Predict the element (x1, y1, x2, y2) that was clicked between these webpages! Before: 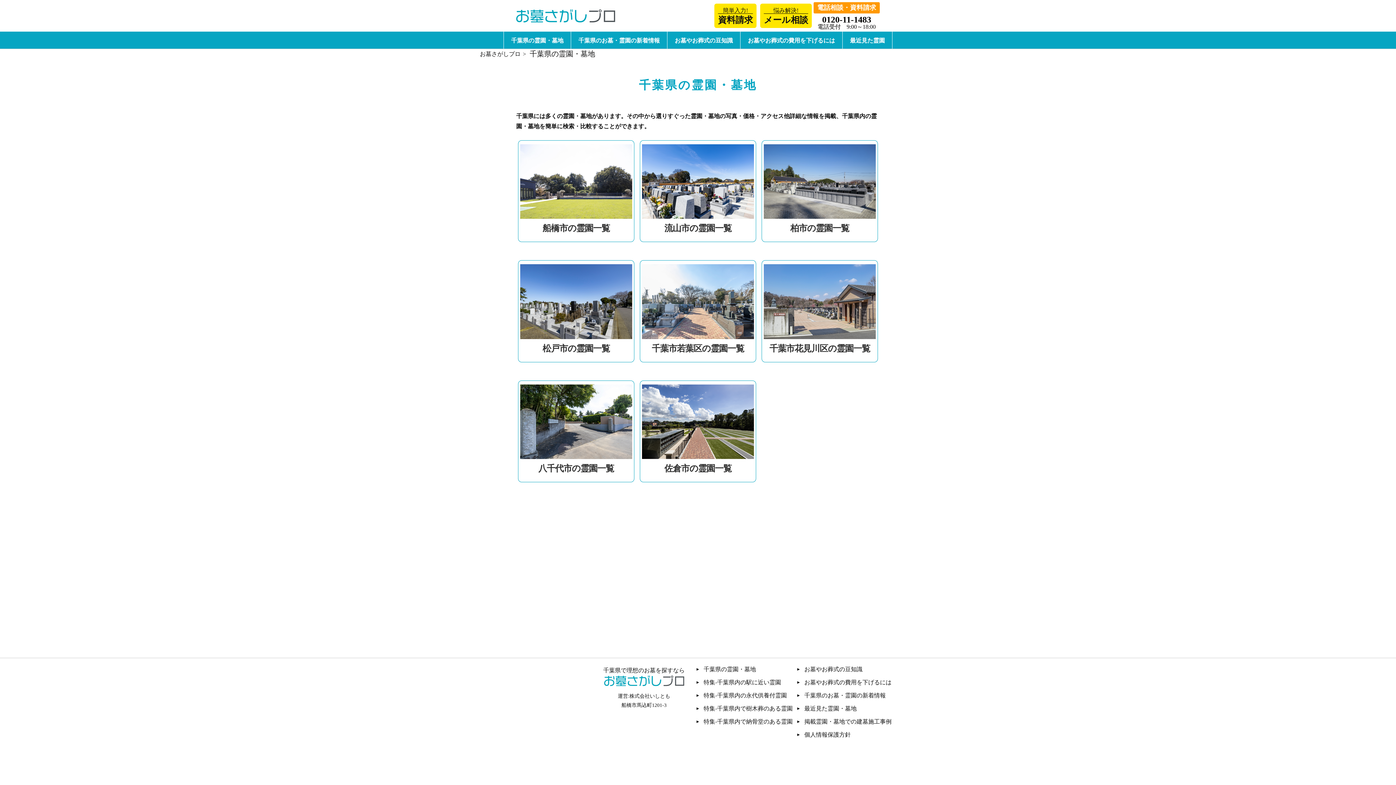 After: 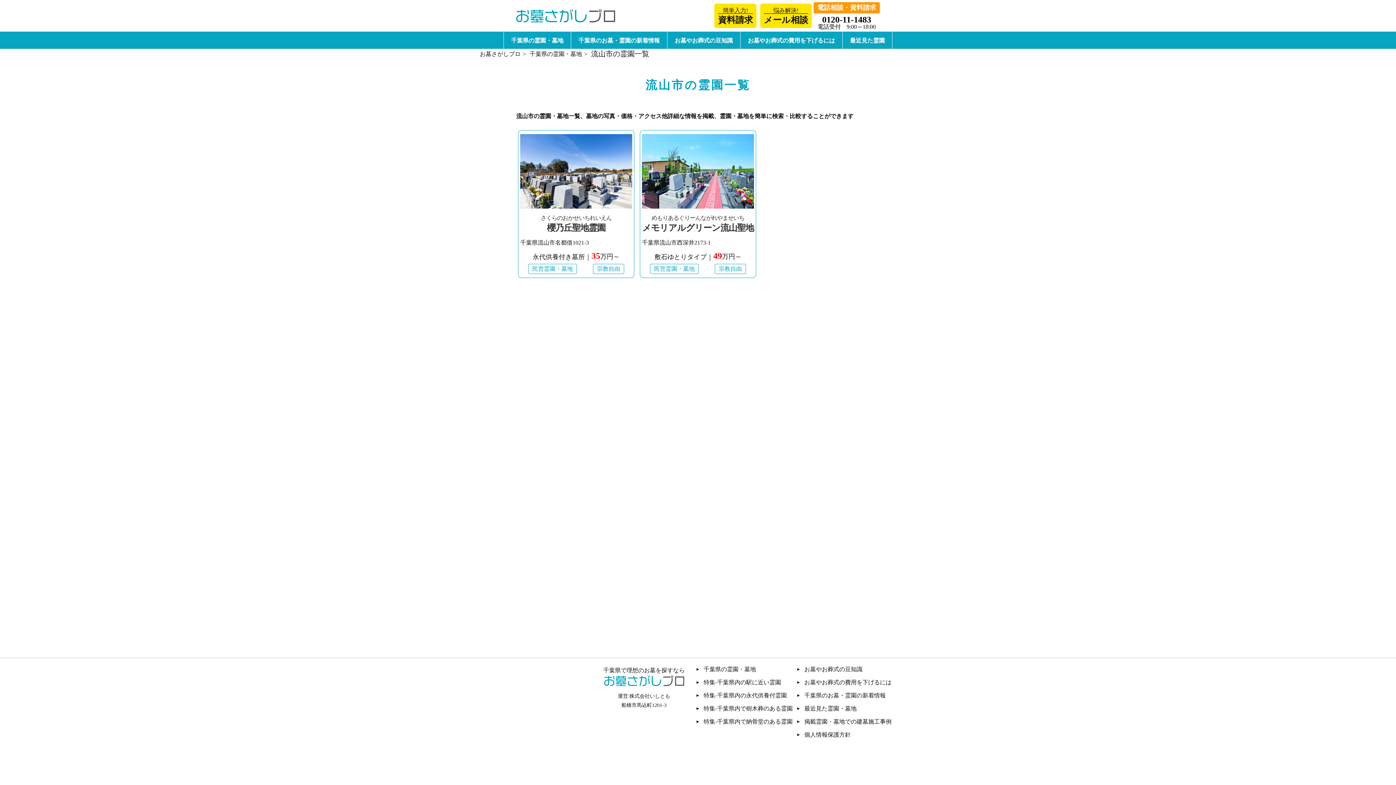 Action: label: 流山市の霊園一覧 bbox: (640, 140, 756, 242)